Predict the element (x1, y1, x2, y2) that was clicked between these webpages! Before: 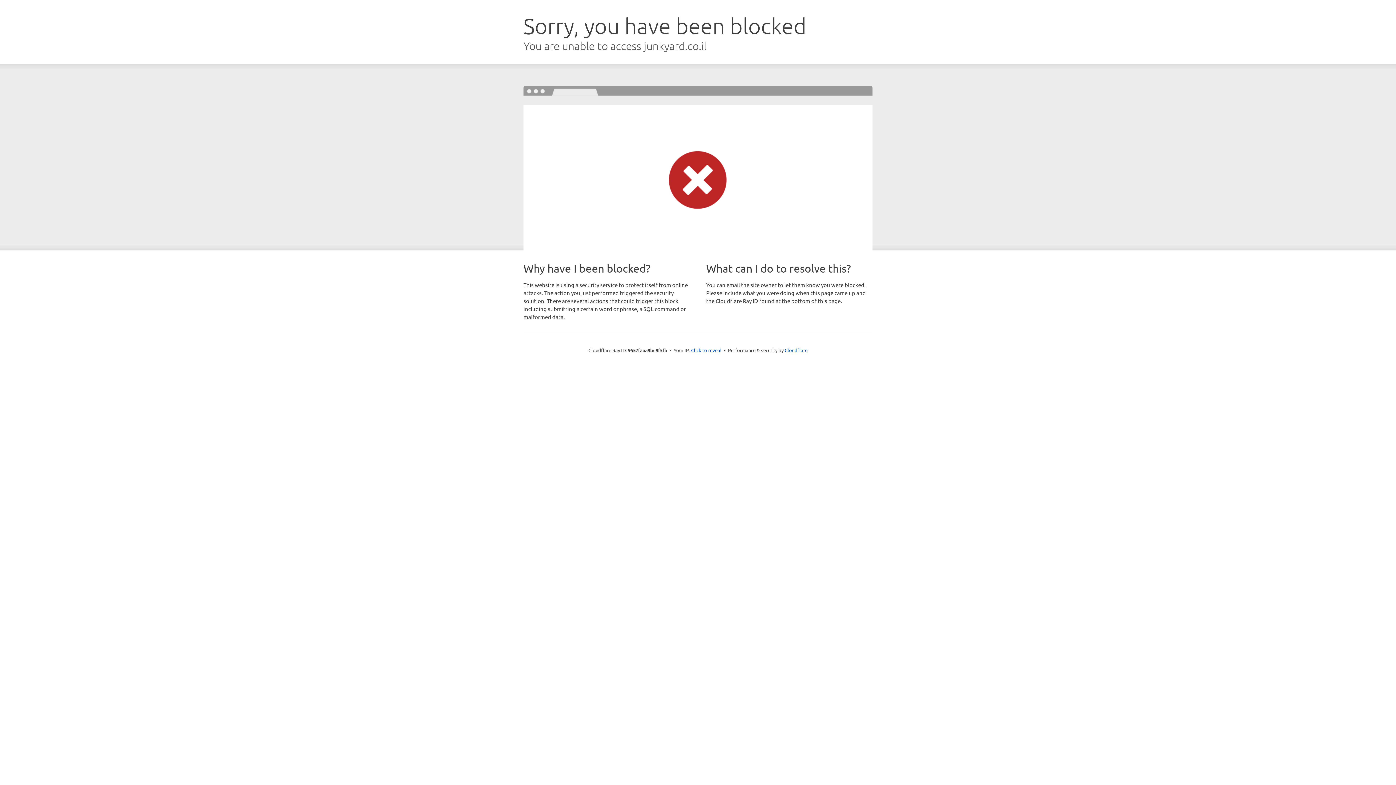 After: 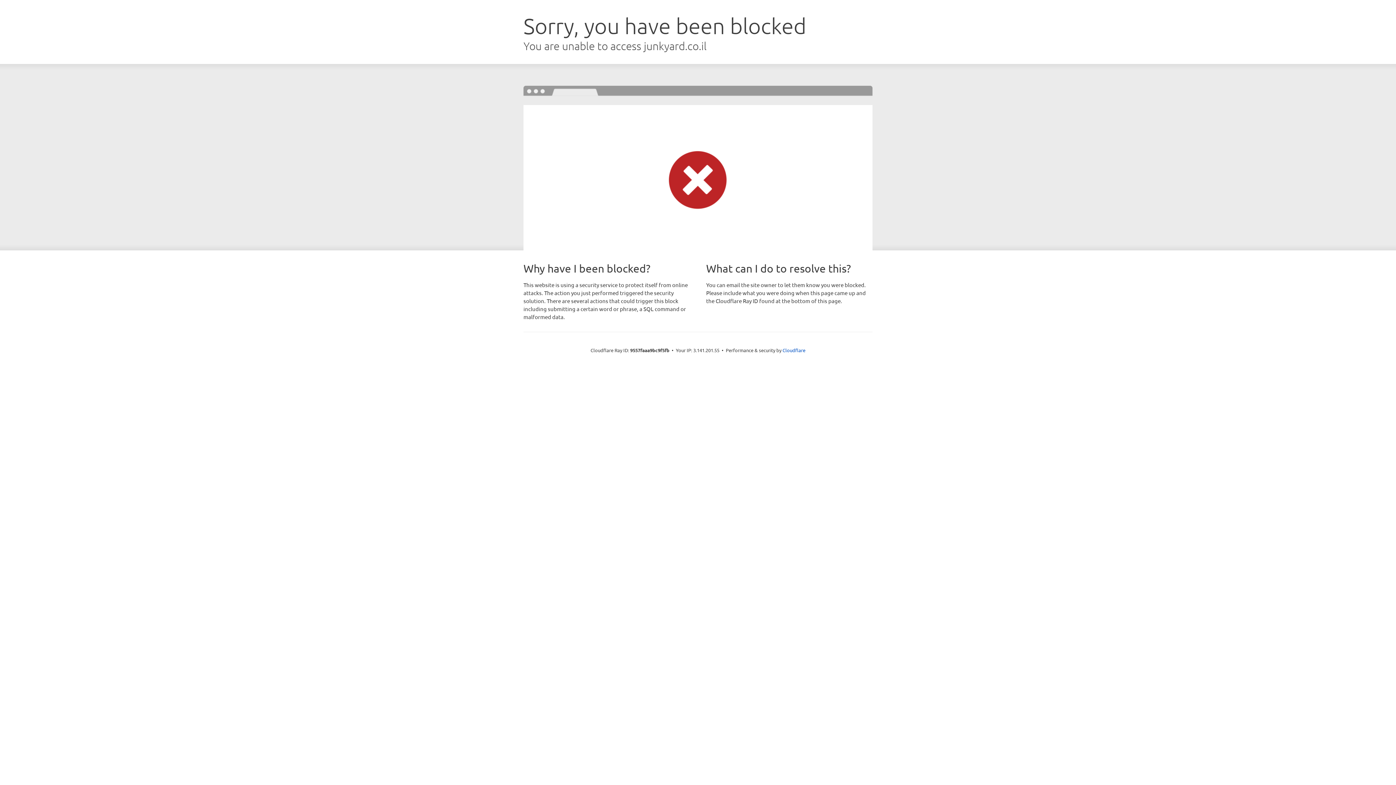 Action: bbox: (691, 346, 721, 353) label: Click to reveal